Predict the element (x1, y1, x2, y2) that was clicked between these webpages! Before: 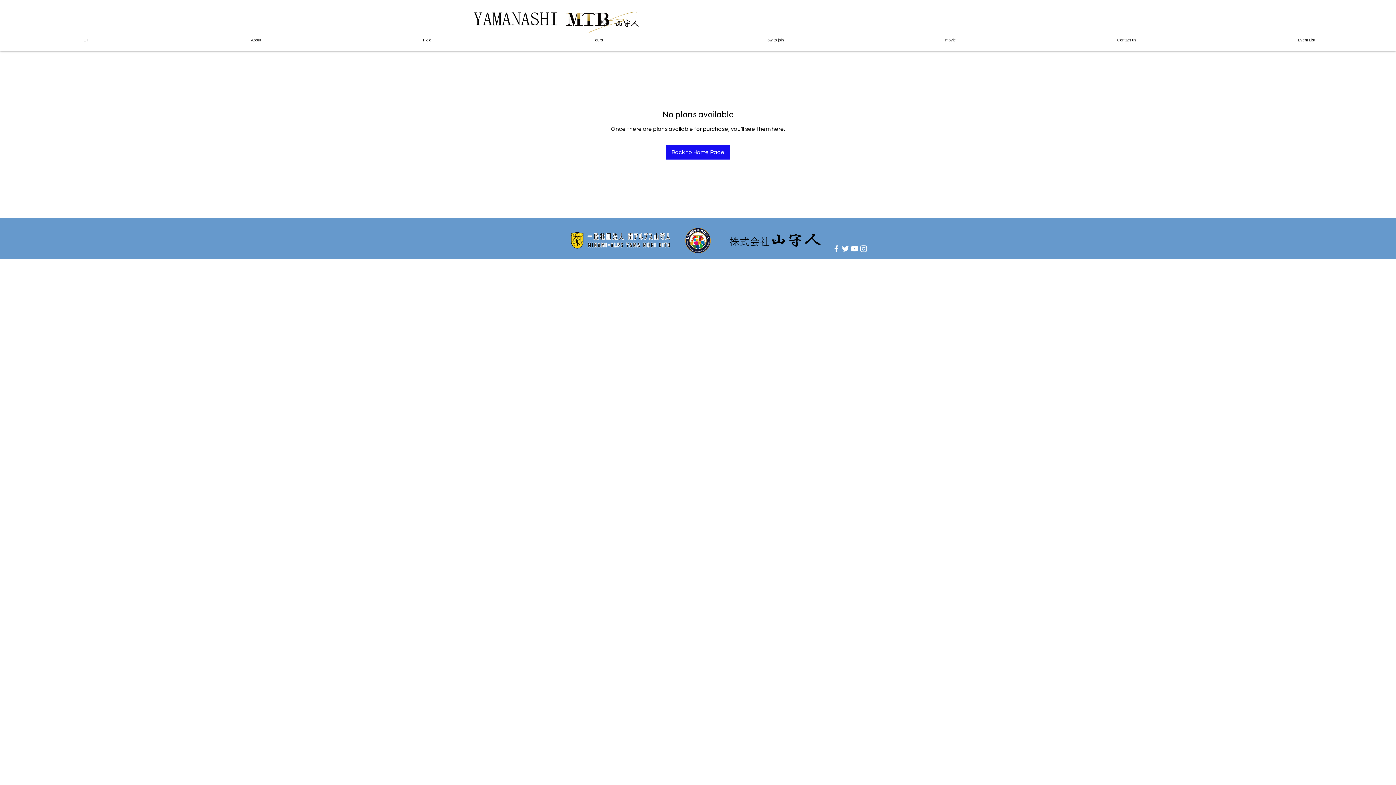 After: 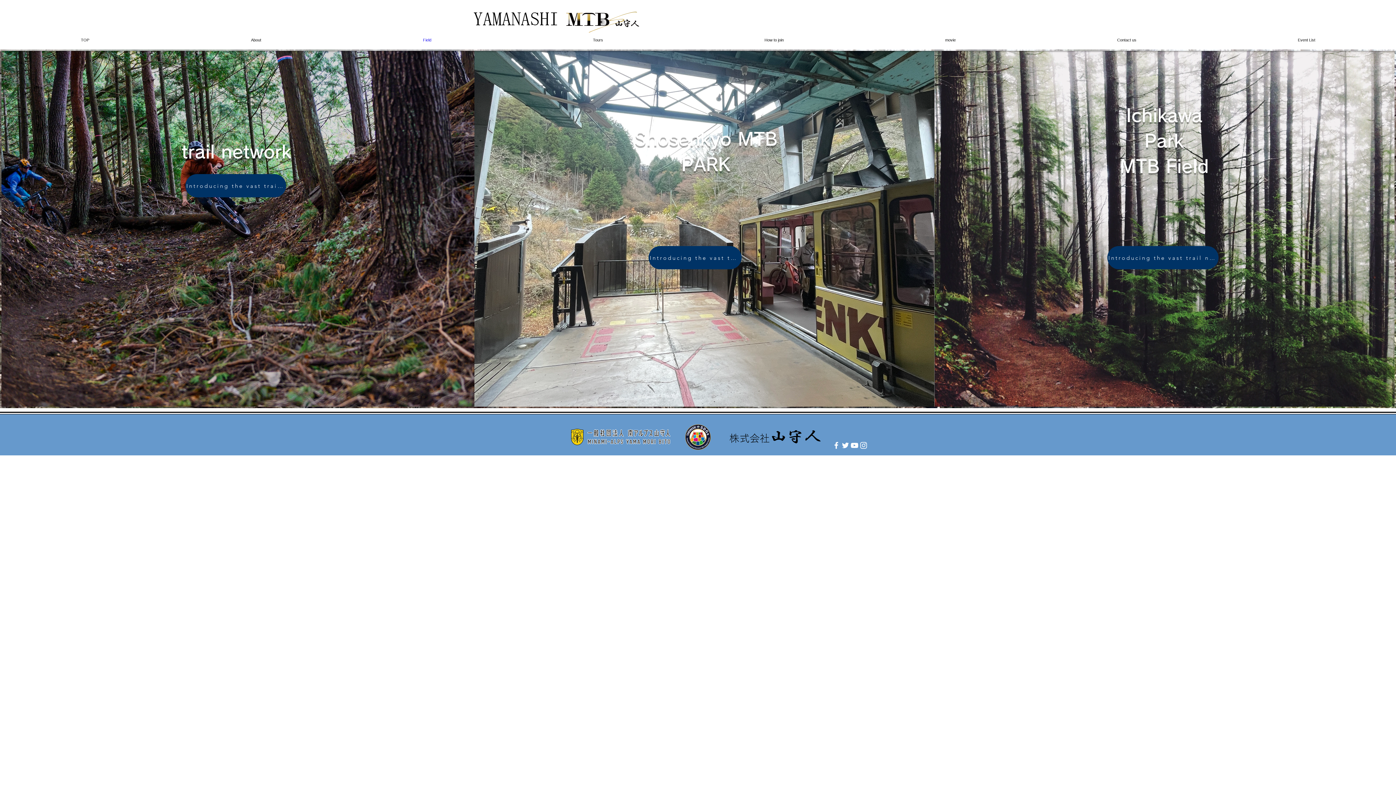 Action: bbox: (342, 35, 512, 44) label: Field